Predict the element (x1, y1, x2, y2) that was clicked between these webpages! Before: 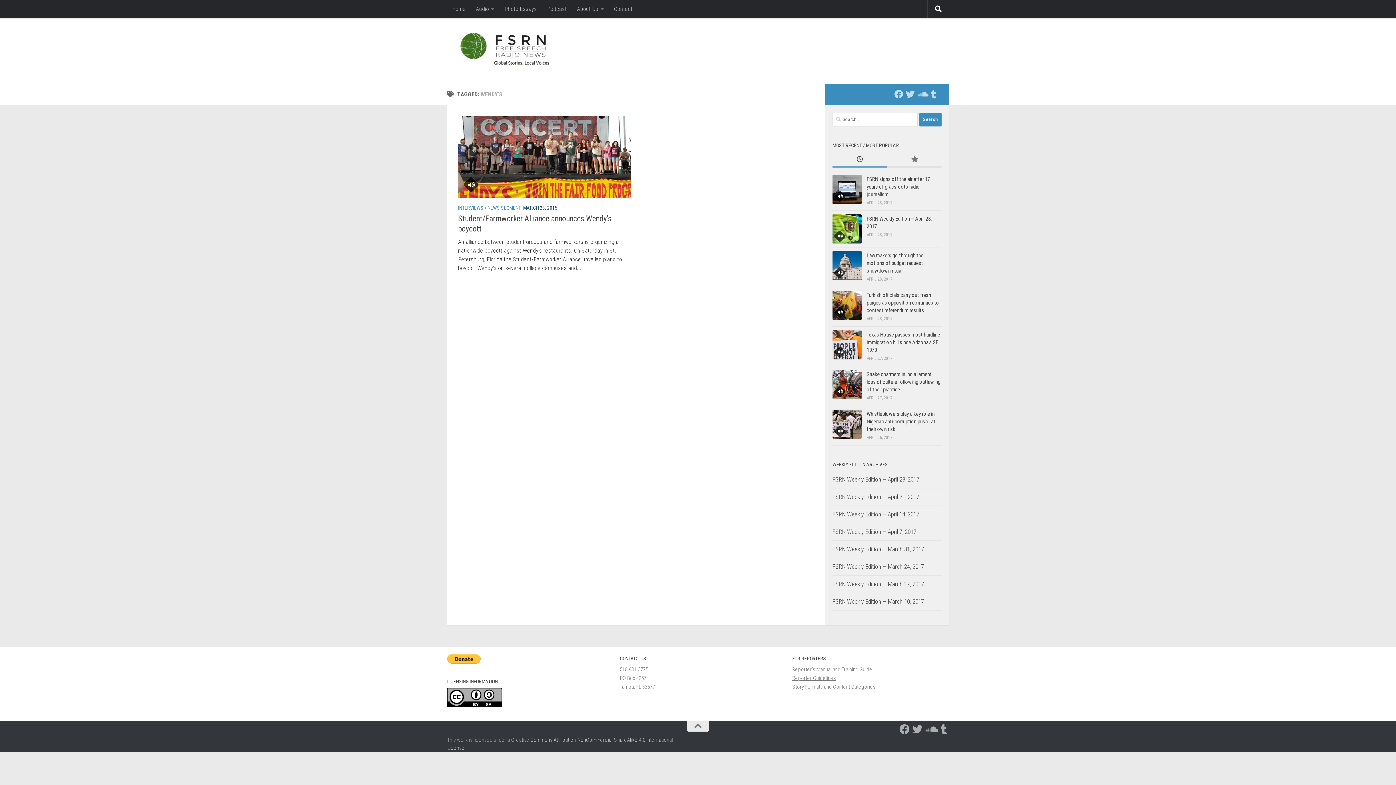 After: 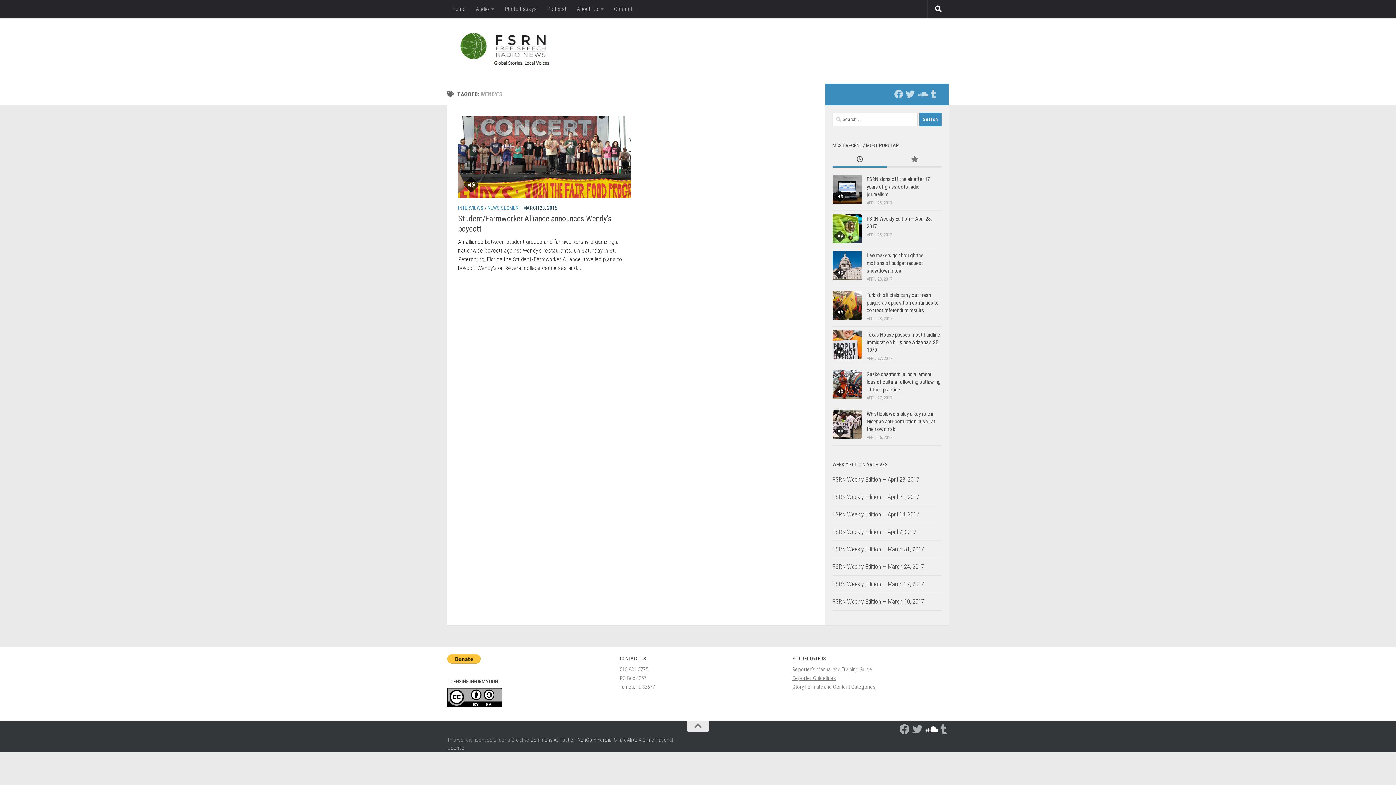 Action: bbox: (925, 724, 935, 734) label: Follow us on Soundcloud